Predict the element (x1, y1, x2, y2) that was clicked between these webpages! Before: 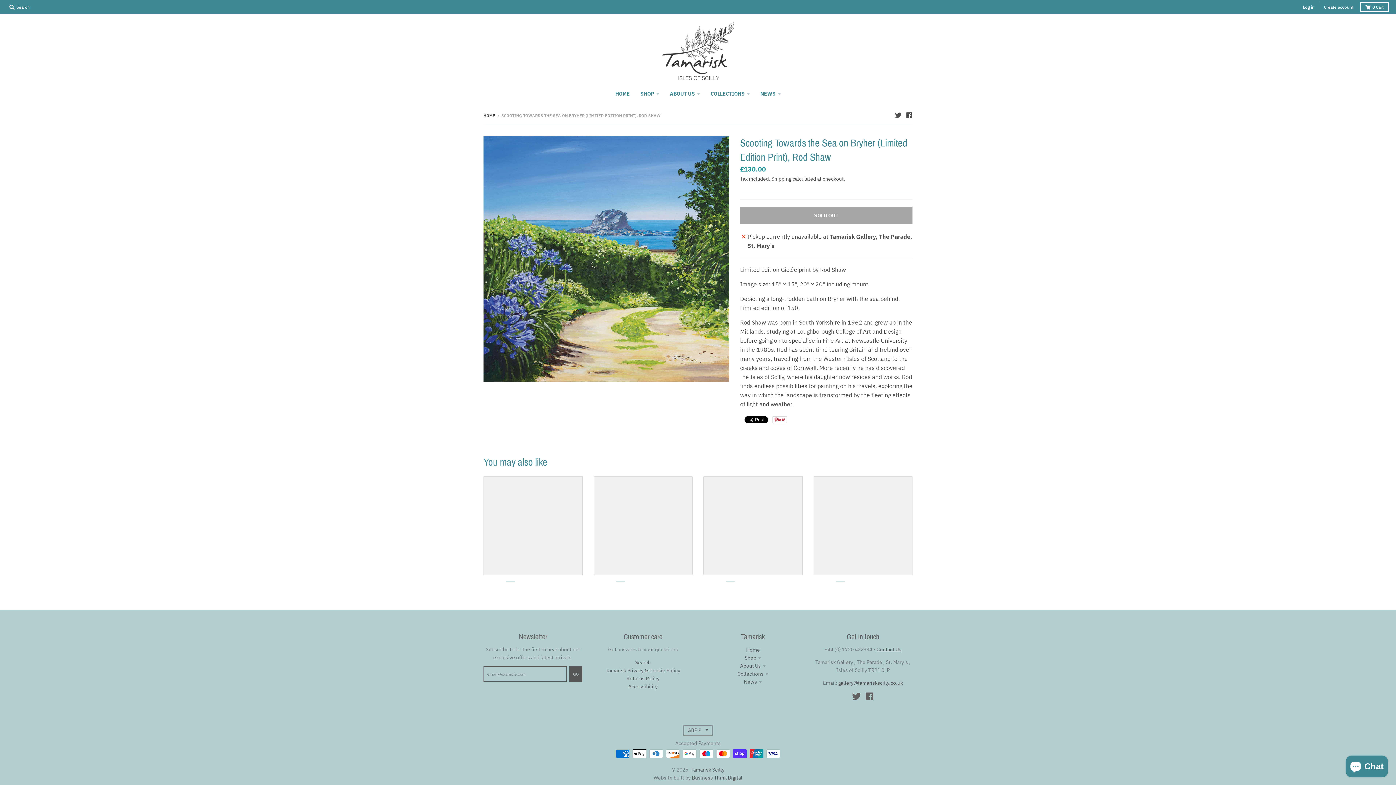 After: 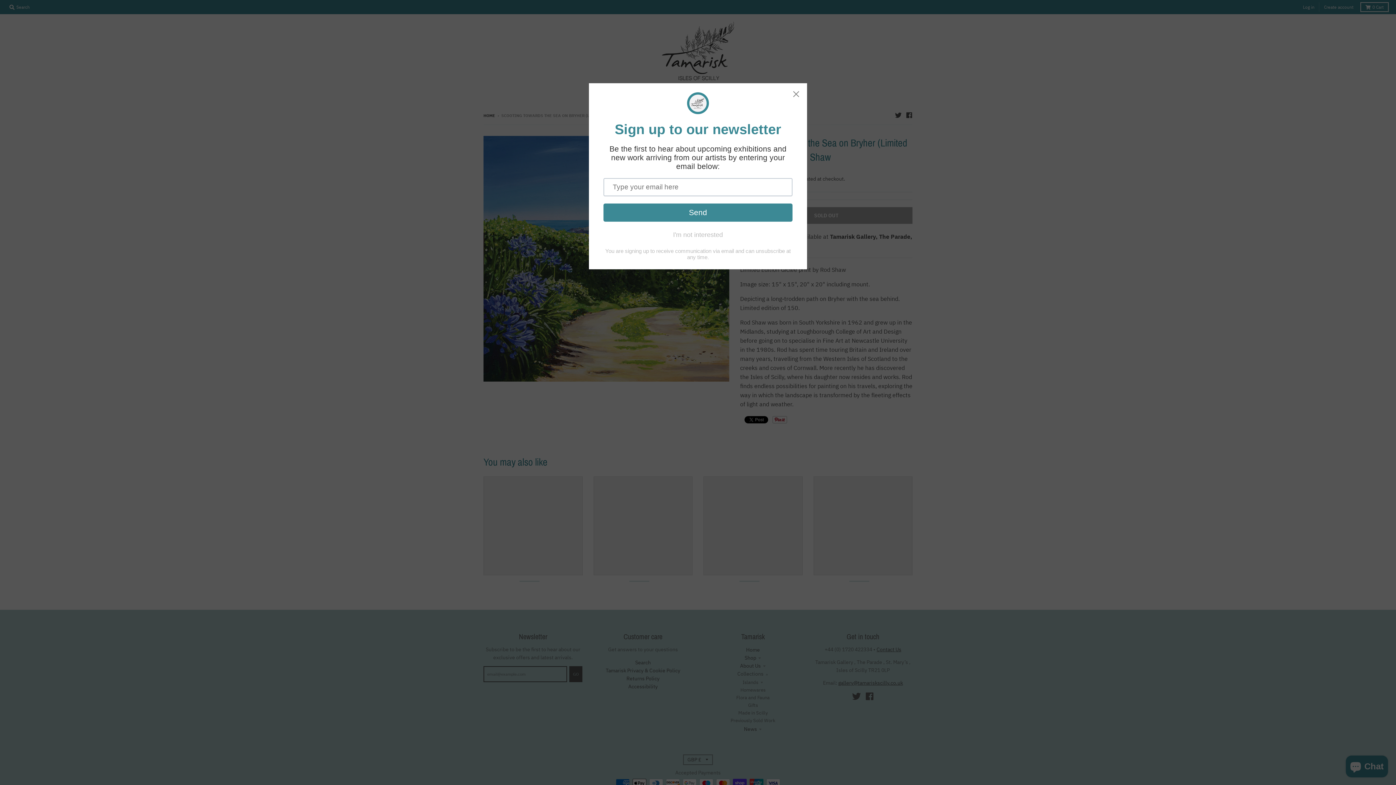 Action: bbox: (737, 670, 768, 677) label: Collections